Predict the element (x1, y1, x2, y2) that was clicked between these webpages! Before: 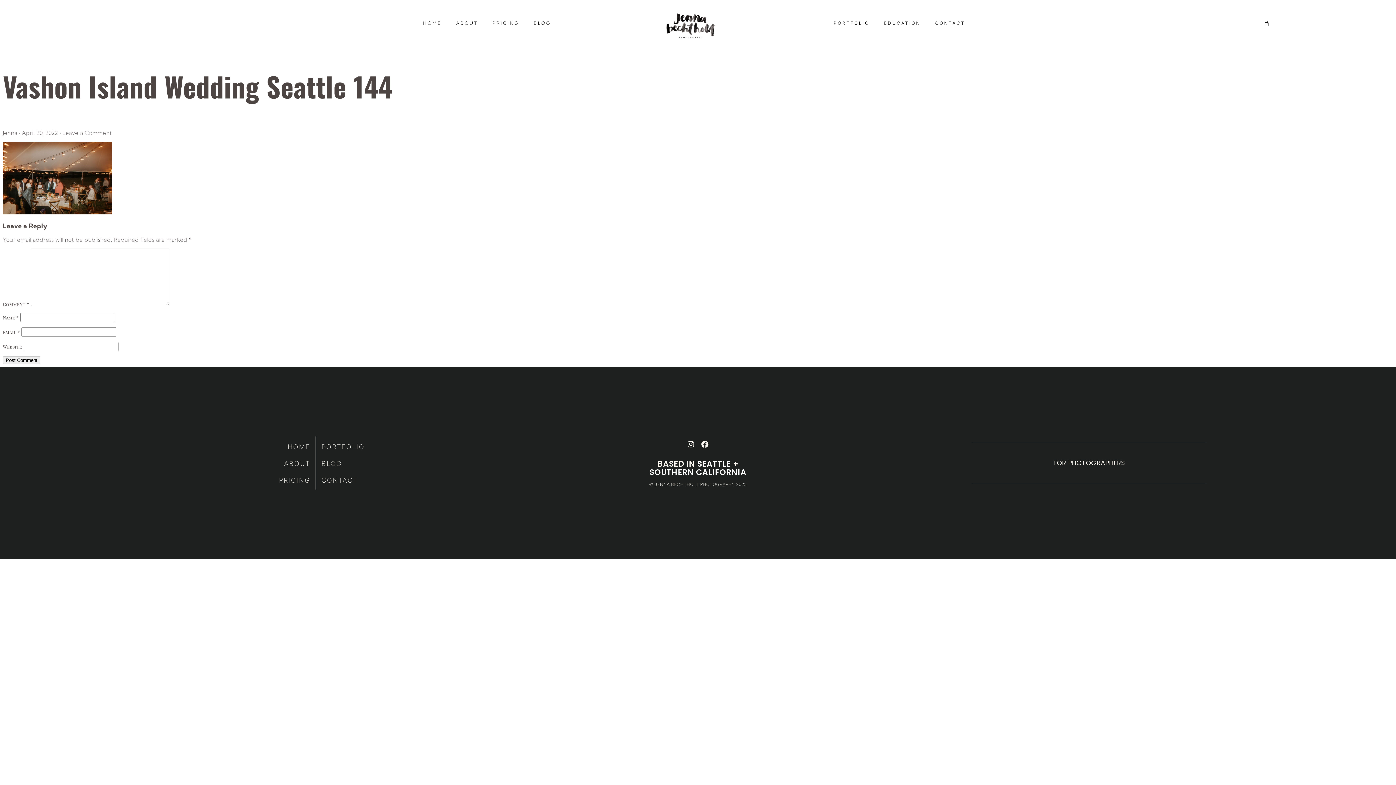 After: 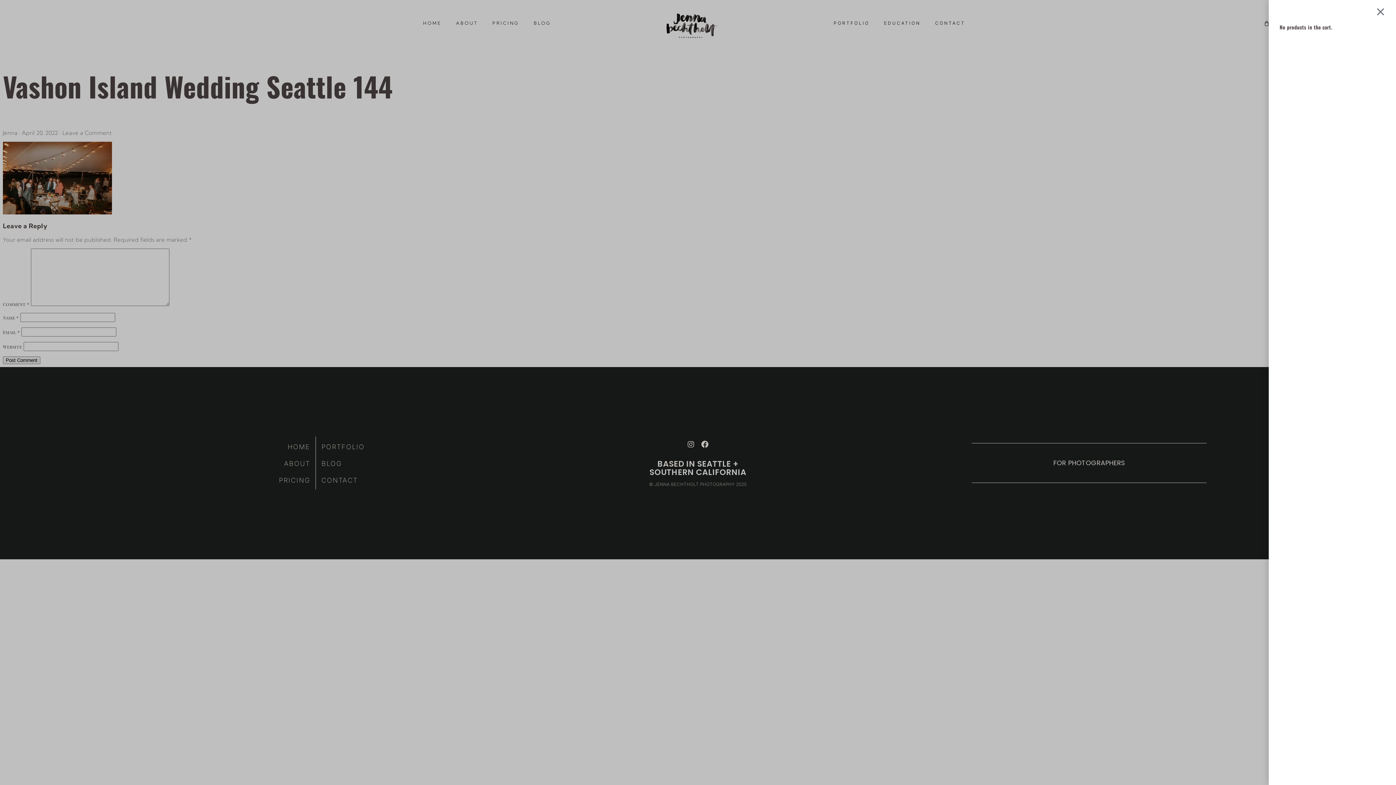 Action: bbox: (1255, 15, 1278, 30) label: Cart